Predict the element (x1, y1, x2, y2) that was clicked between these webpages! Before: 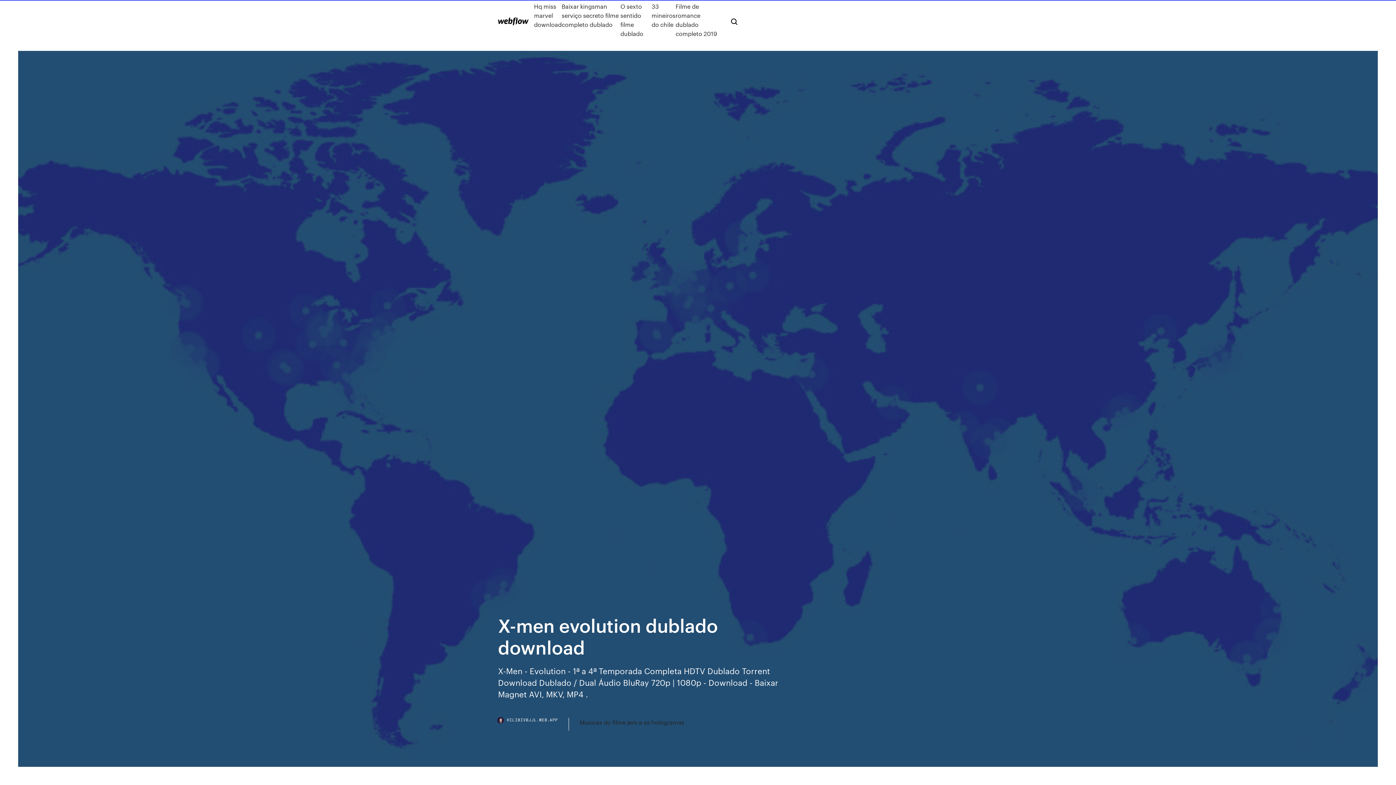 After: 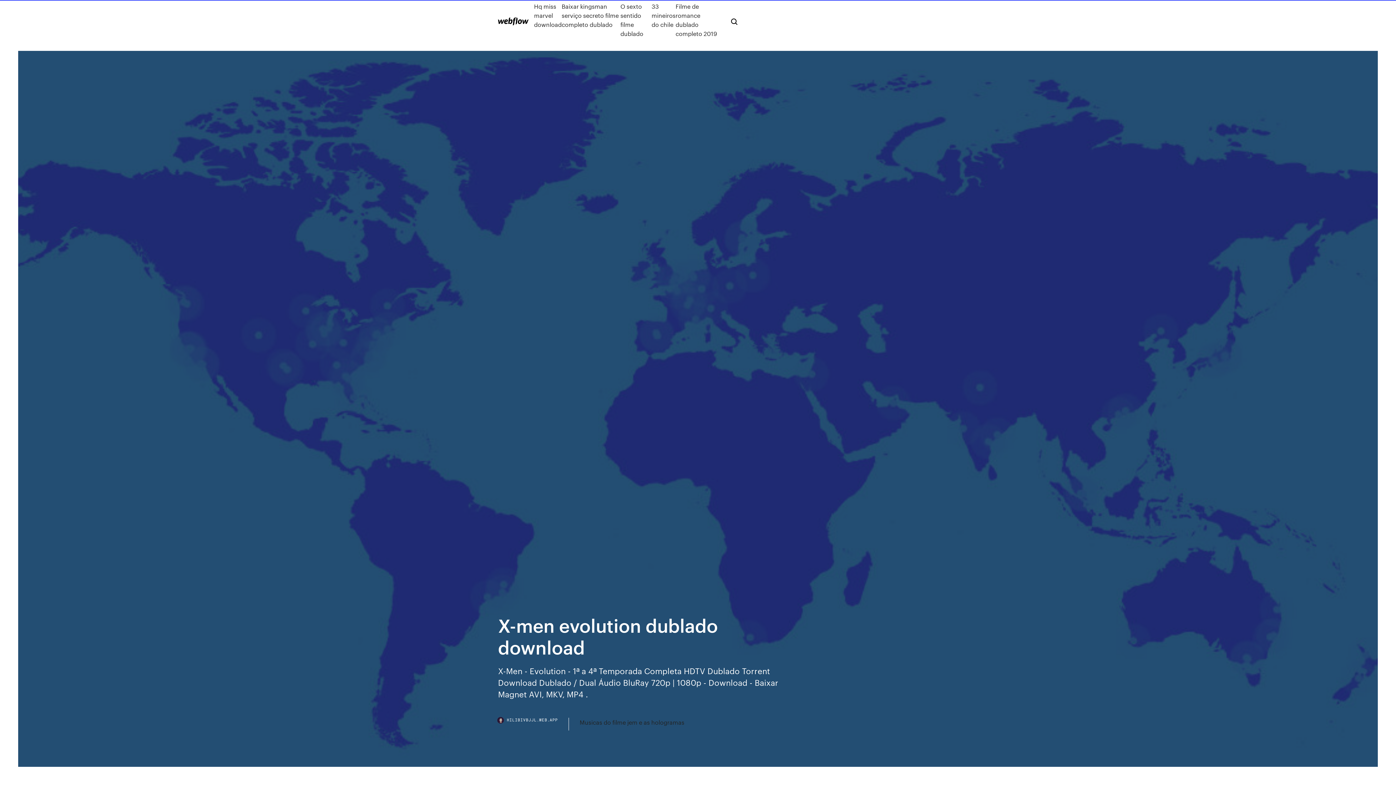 Action: bbox: (498, 718, 568, 730) label: HILIBIVBJJL.WEB.APP